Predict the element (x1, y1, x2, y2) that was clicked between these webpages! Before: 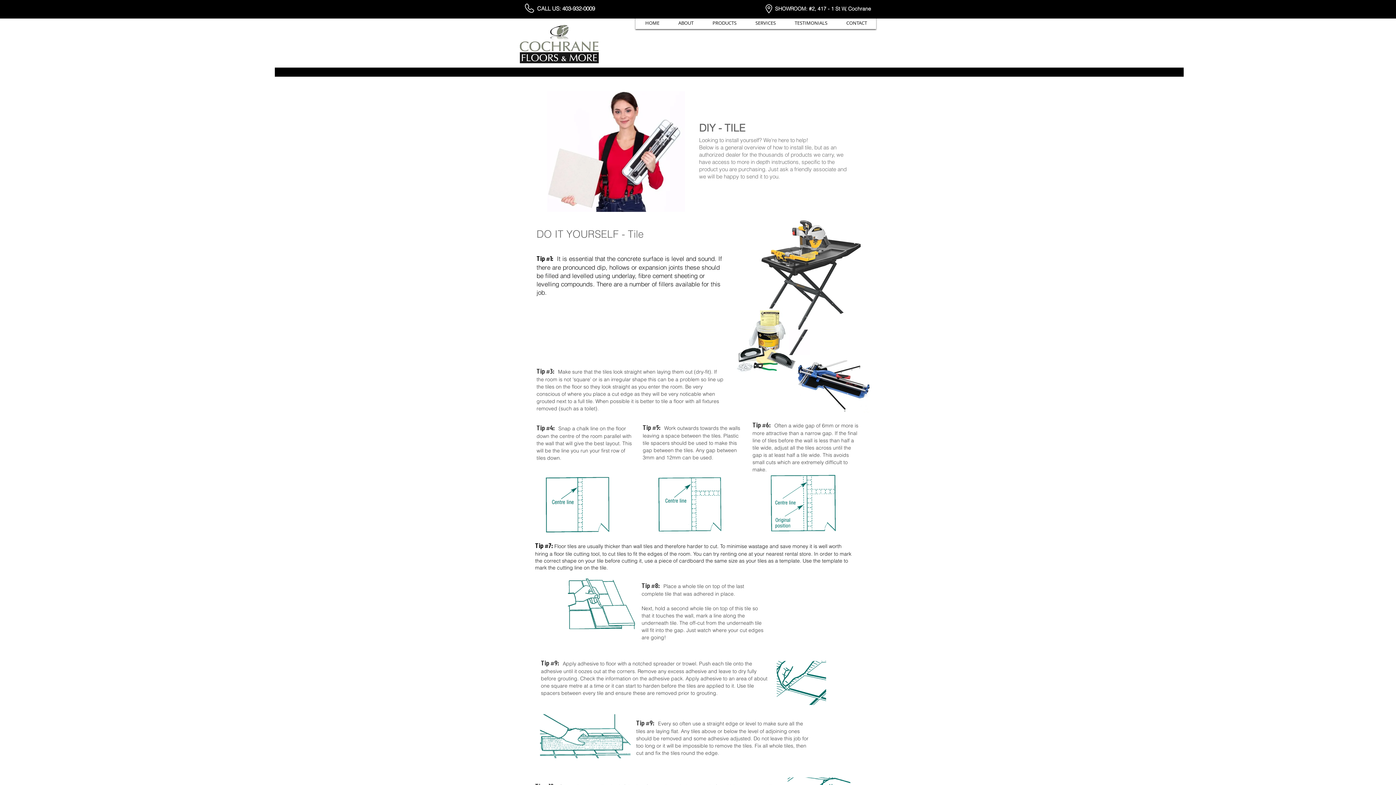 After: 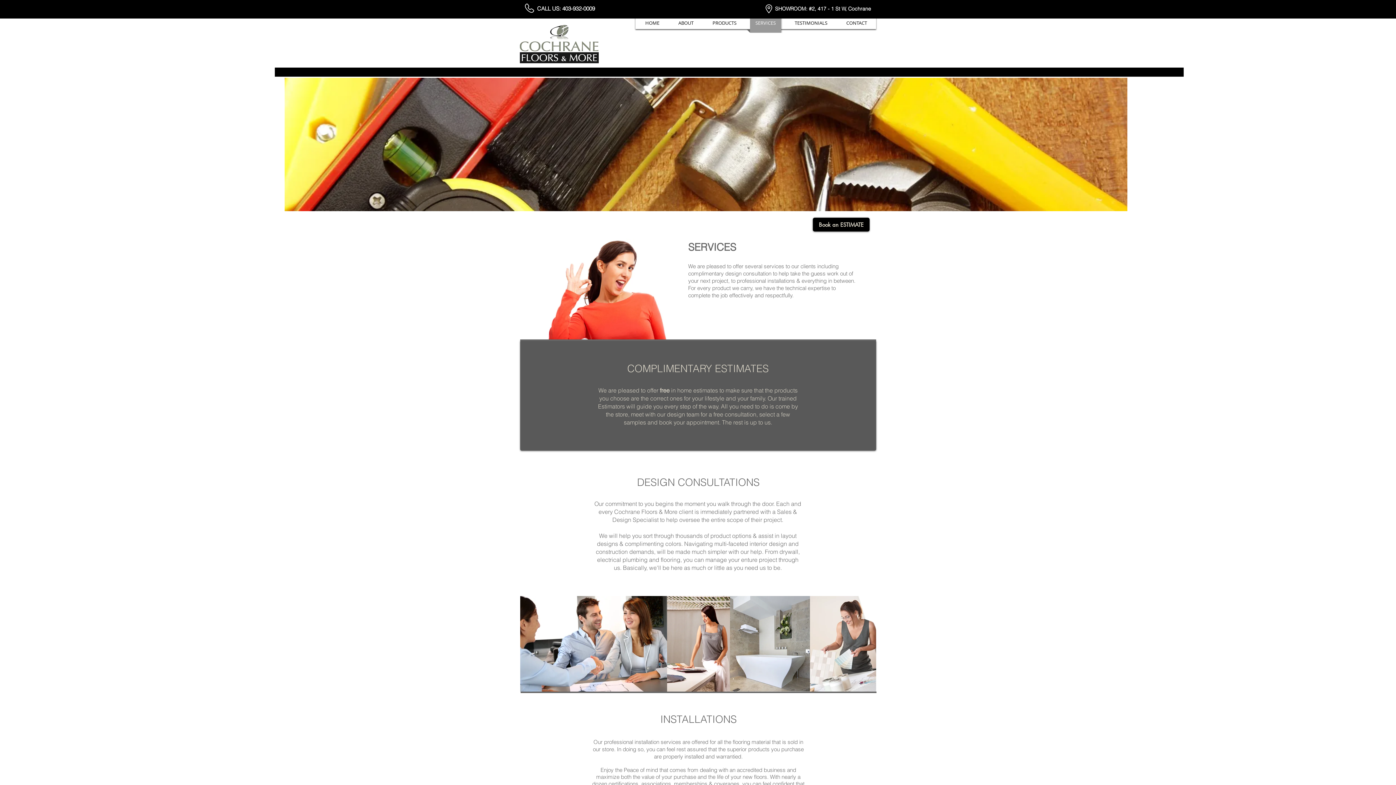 Action: label: SERVICES bbox: (746, 13, 785, 32)